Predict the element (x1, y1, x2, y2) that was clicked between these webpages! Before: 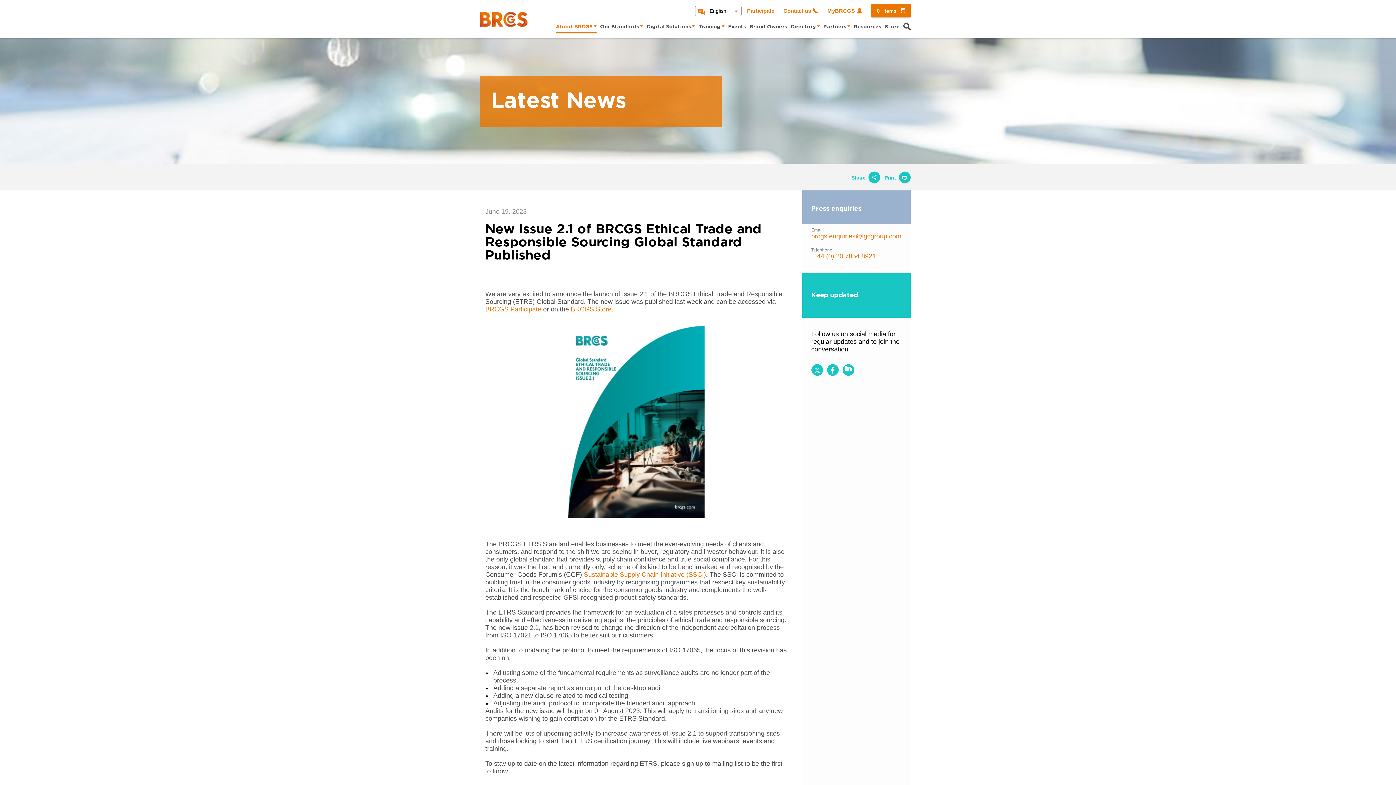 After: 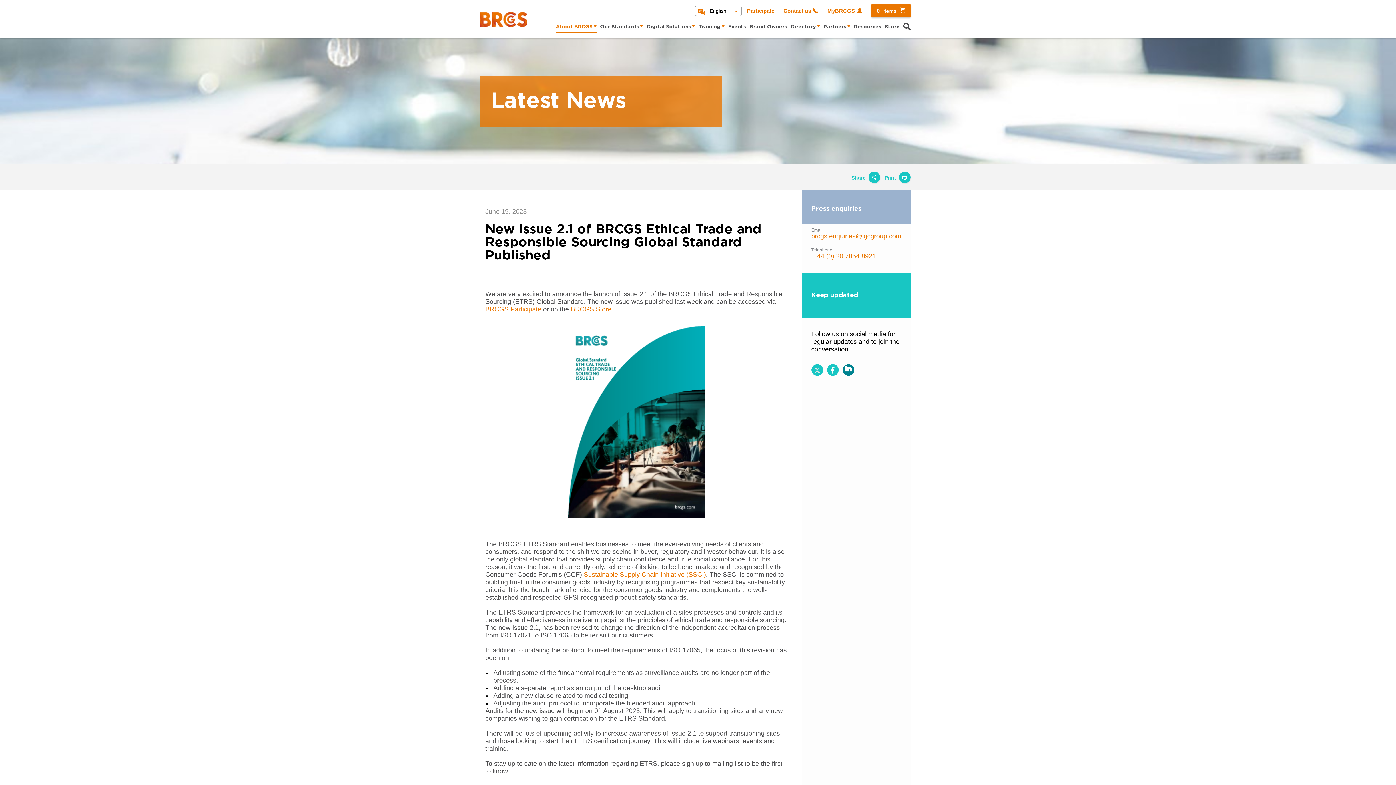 Action: label: Follow BRCGS on LinkedIn bbox: (842, 364, 854, 376)